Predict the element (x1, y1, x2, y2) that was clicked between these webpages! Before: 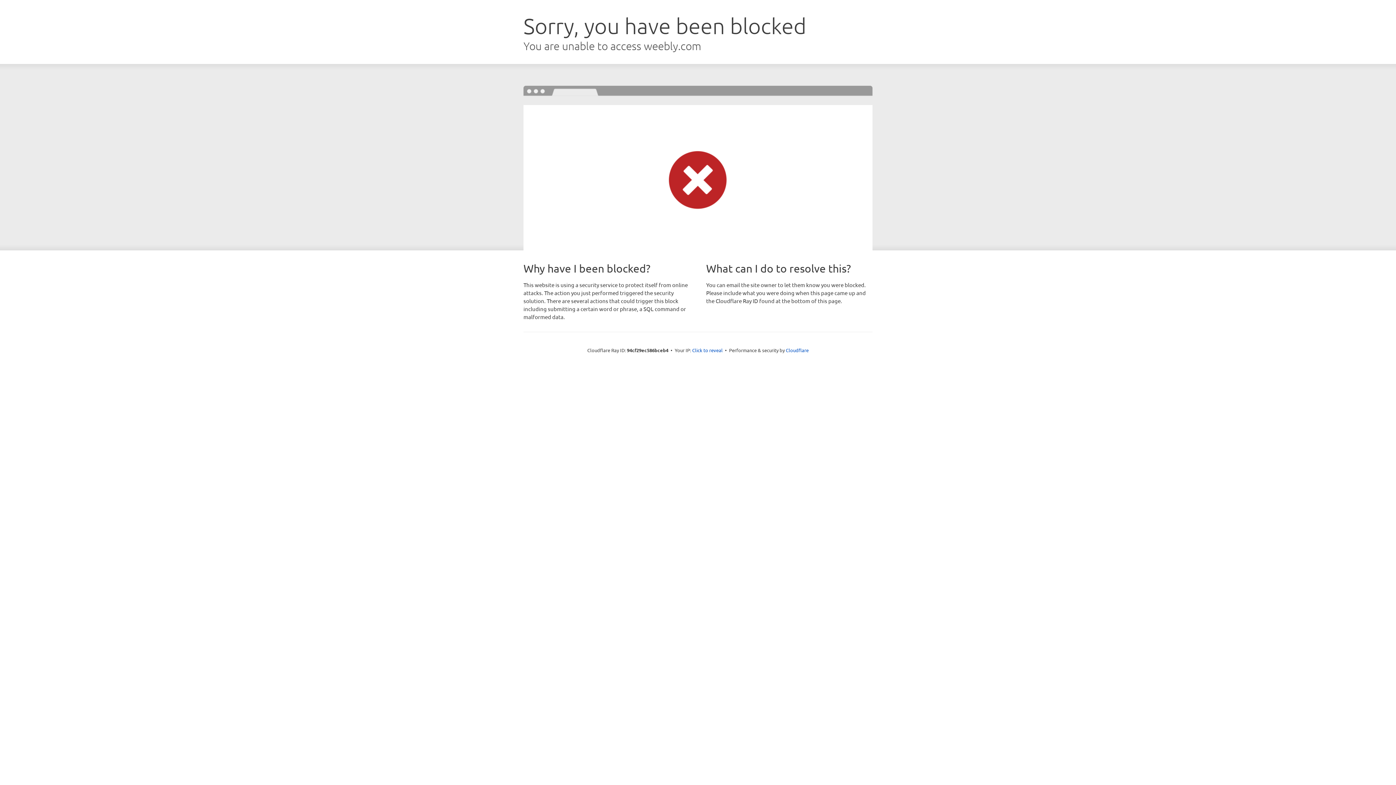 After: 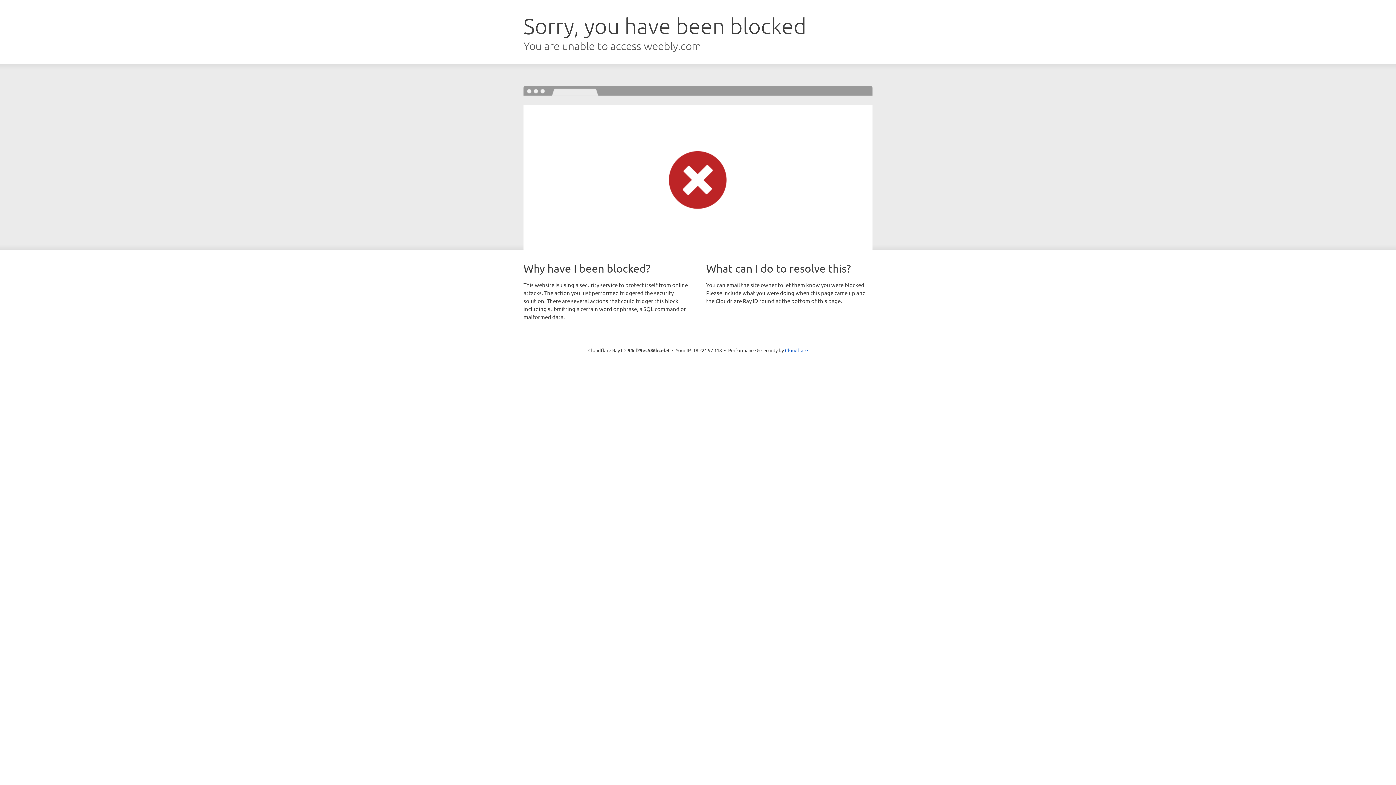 Action: bbox: (692, 346, 722, 353) label: Click to reveal